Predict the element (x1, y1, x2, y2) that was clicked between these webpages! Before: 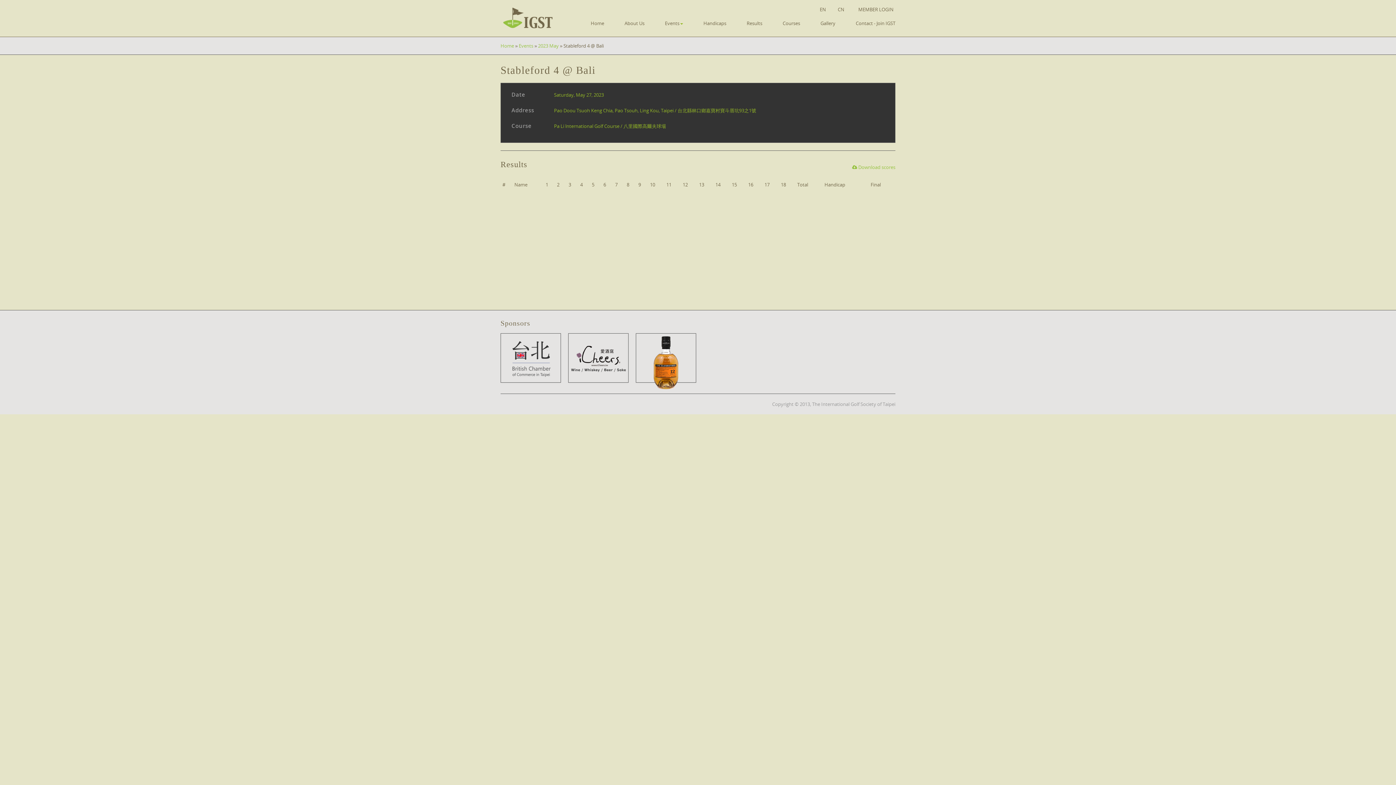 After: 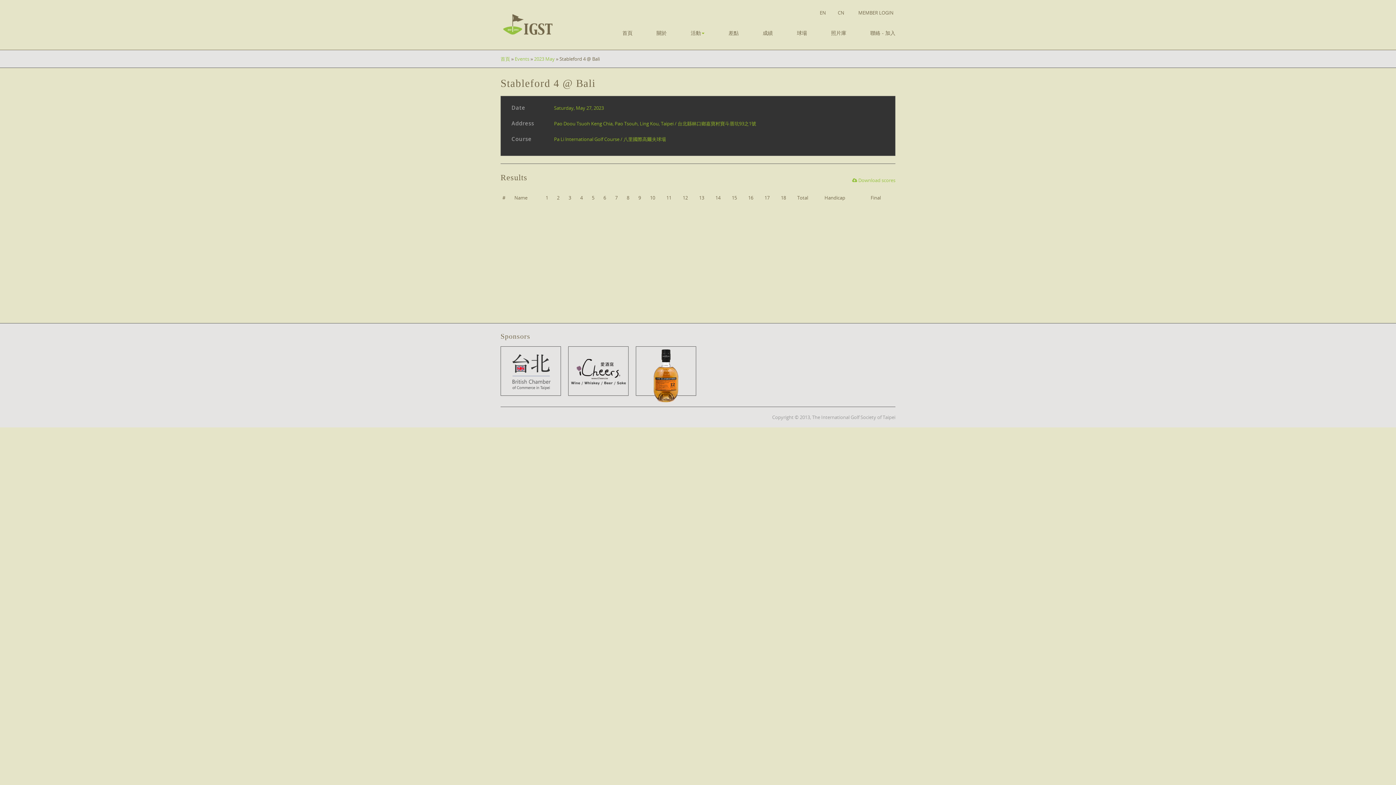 Action: bbox: (834, 4, 847, 14) label: CN